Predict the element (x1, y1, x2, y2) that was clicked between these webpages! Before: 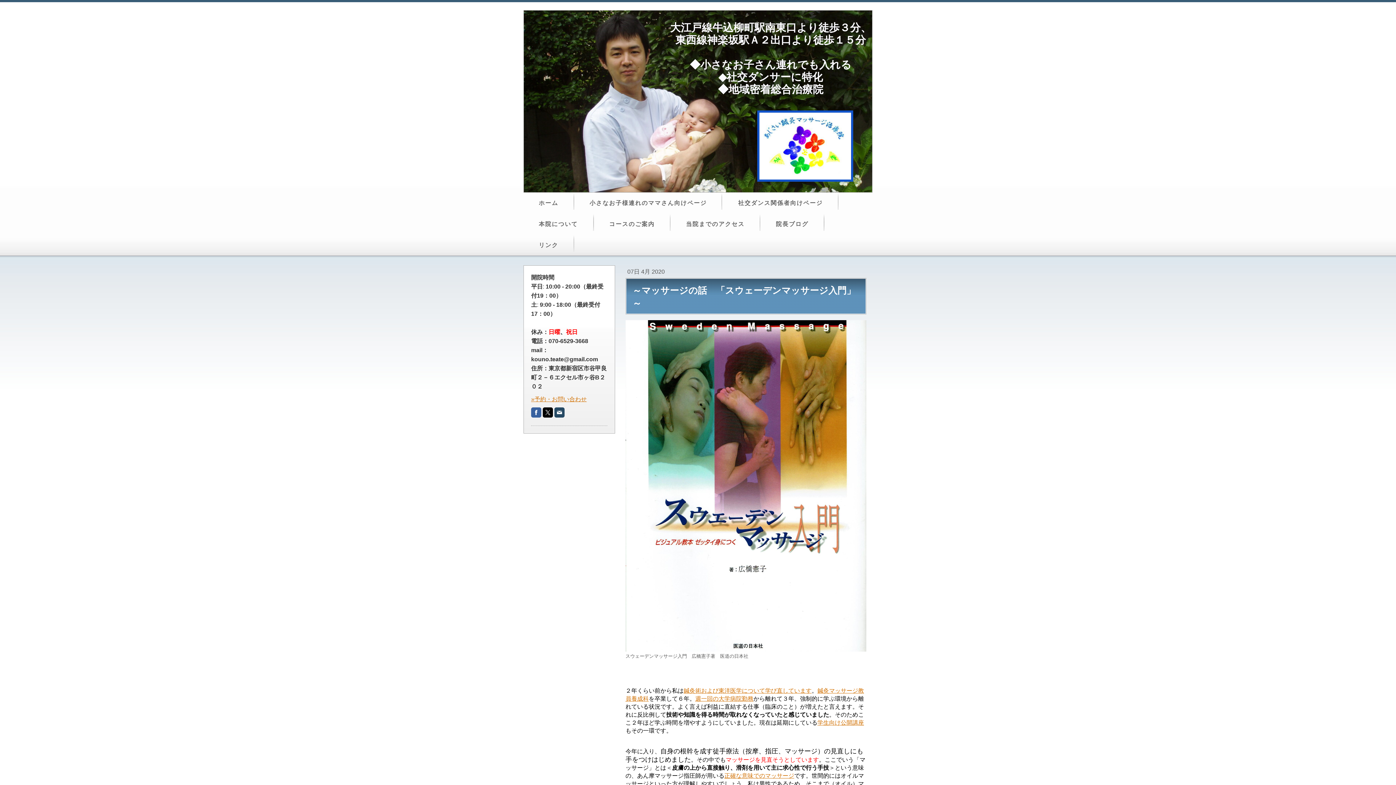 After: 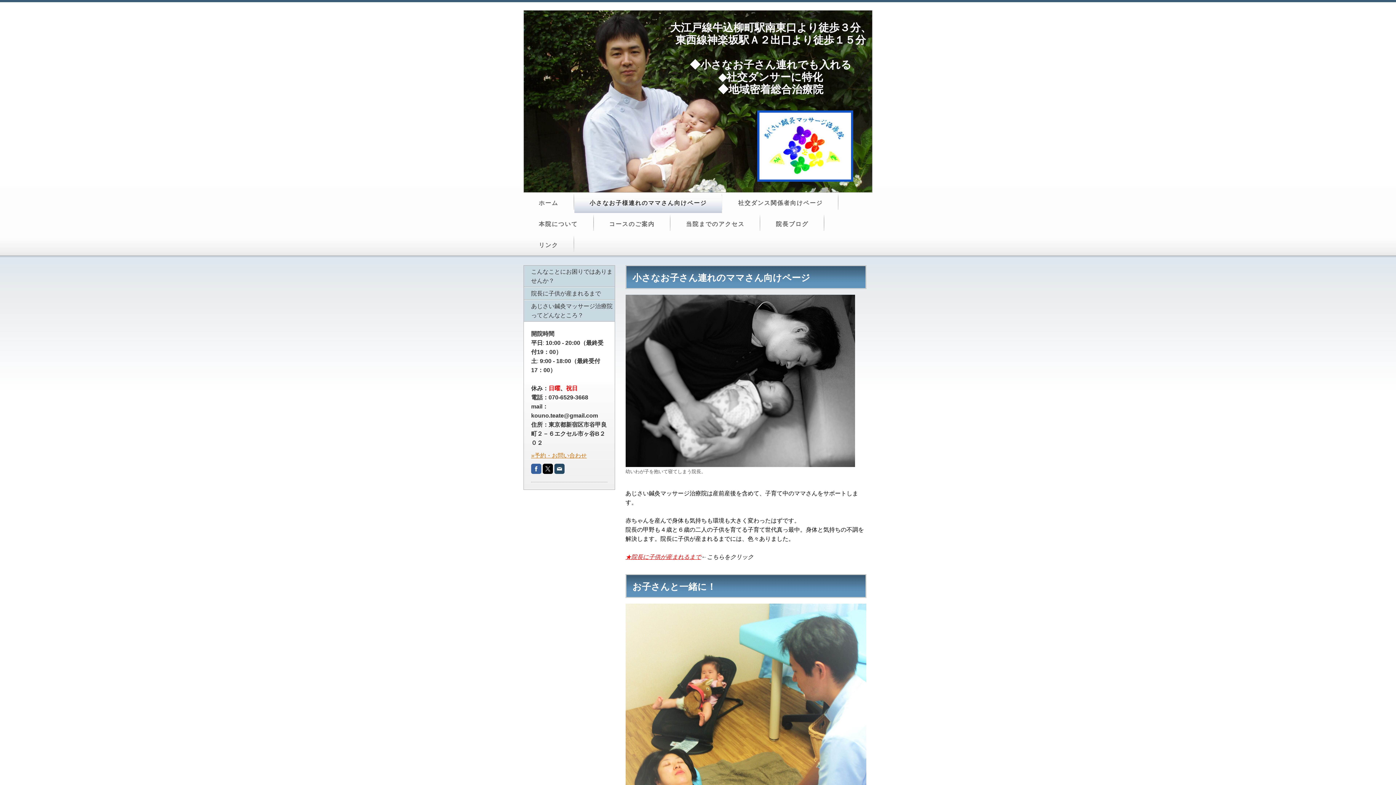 Action: bbox: (574, 192, 722, 213) label: 小さなお子様連れのママさん向けページ